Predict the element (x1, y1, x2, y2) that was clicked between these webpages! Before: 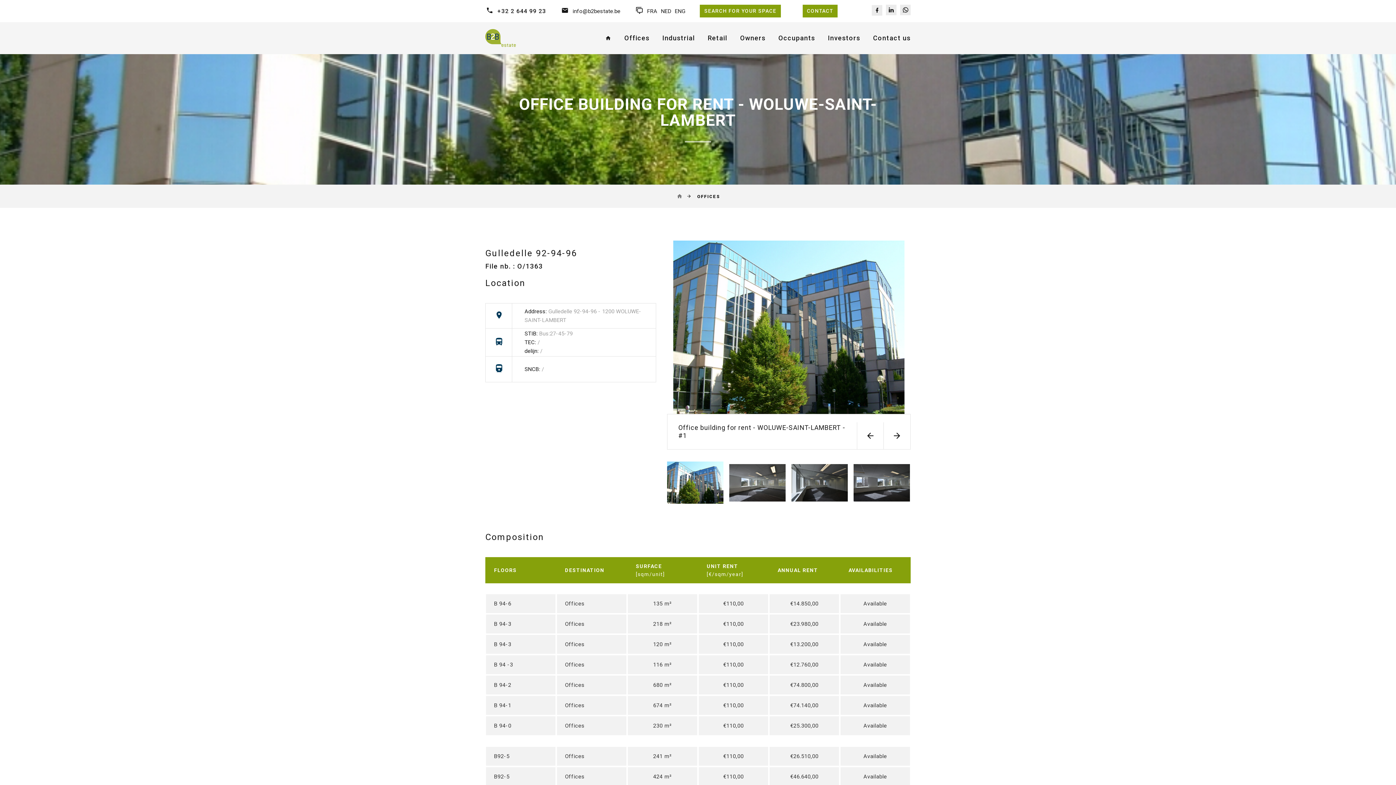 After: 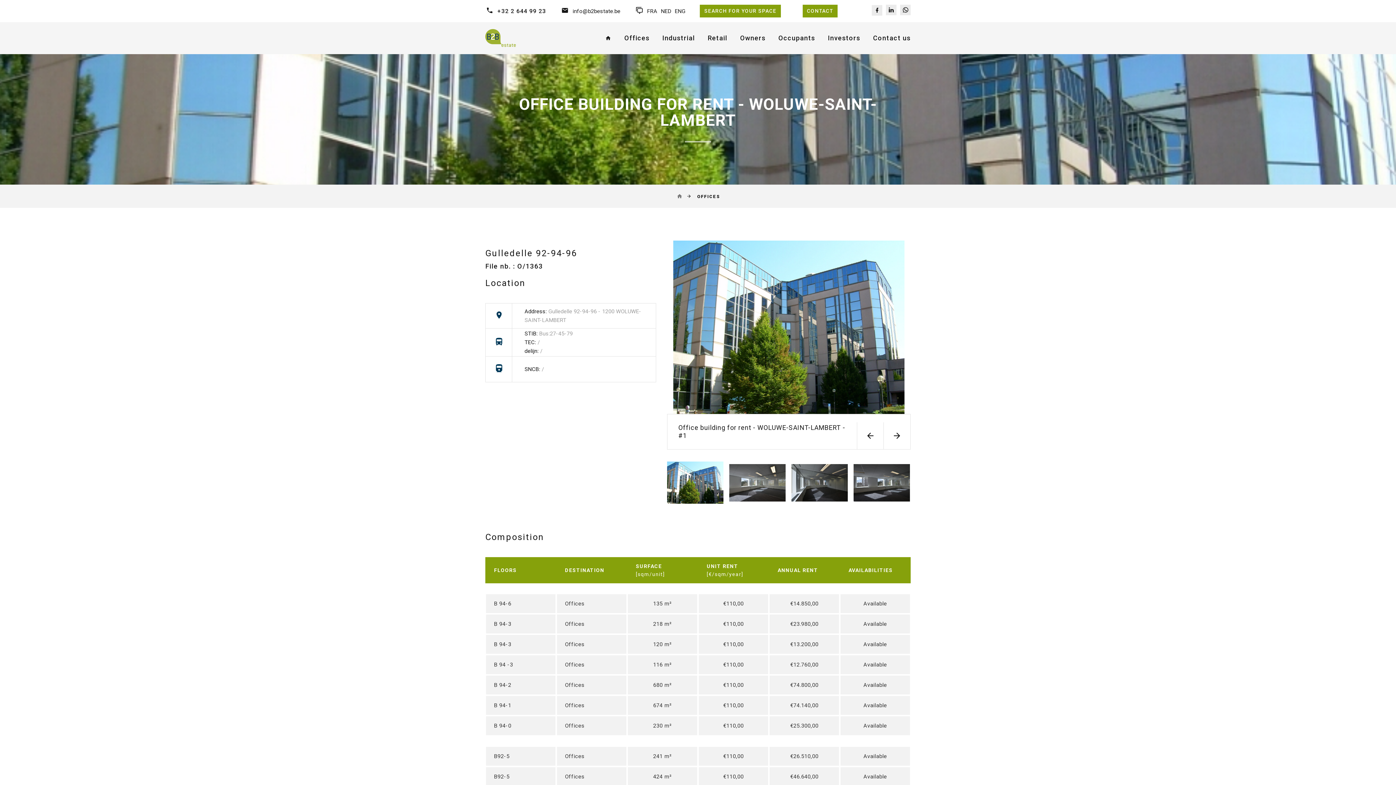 Action: bbox: (778, 22, 815, 54) label: Occupants